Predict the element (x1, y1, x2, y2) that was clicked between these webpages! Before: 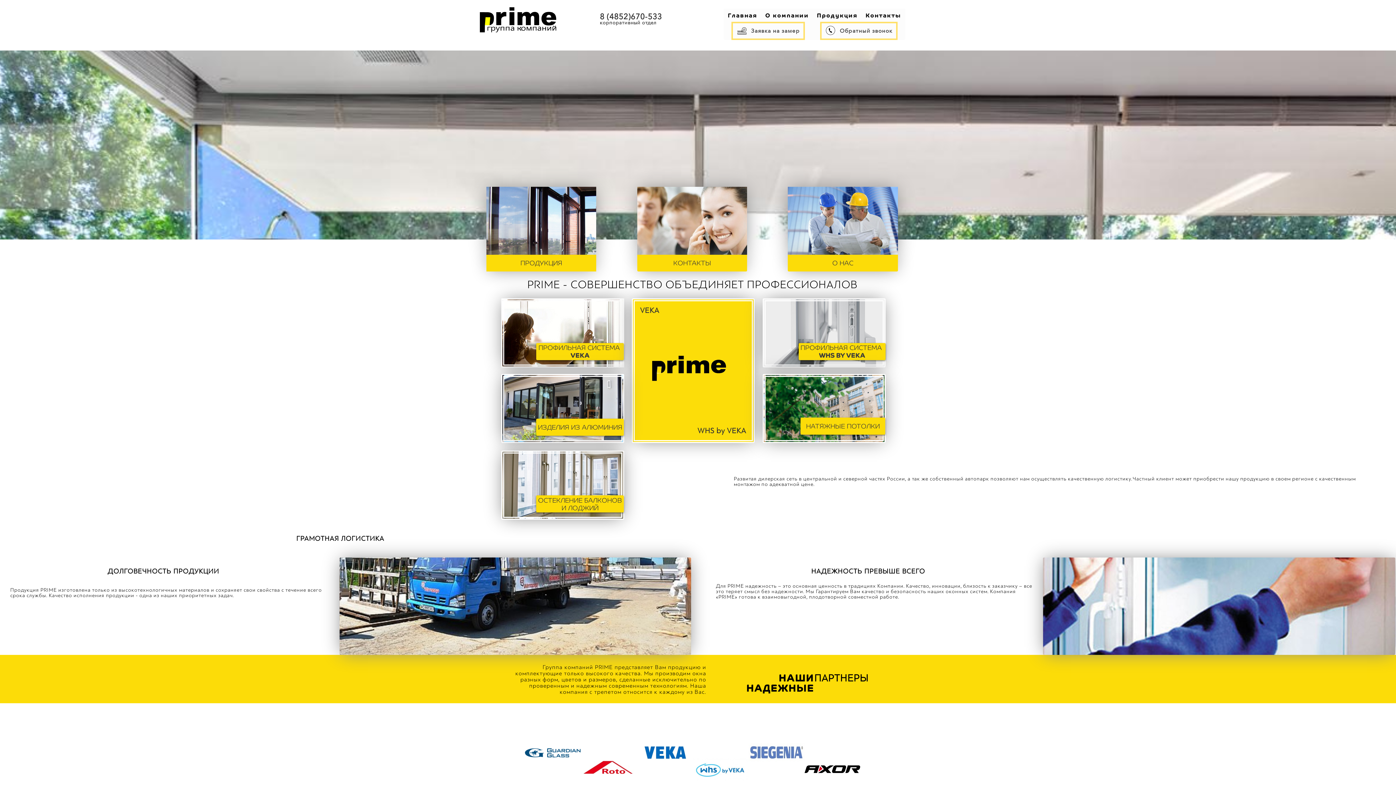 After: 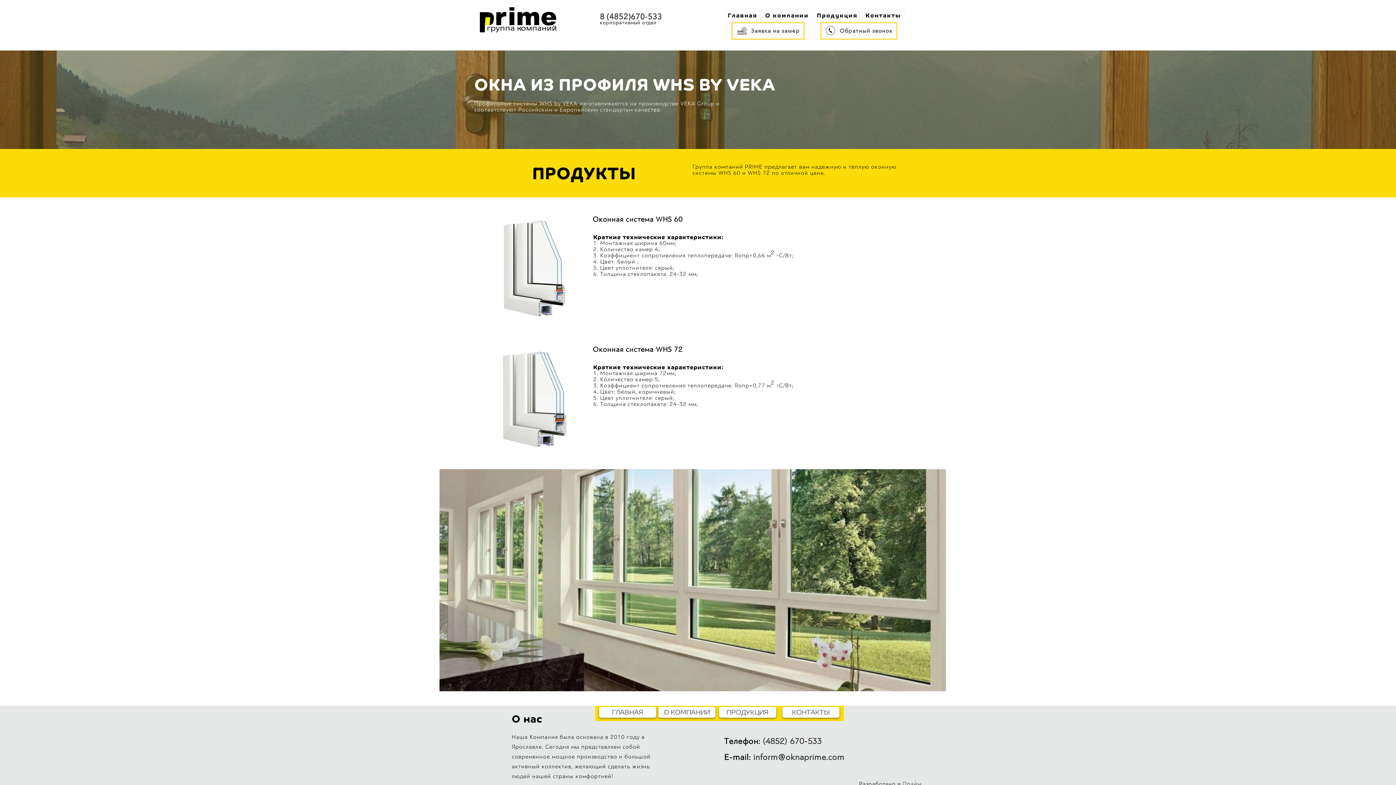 Action: label: ПРОФИЛЬНАЯ СИСТЕМА
WHS BY VEKA bbox: (798, 343, 885, 360)